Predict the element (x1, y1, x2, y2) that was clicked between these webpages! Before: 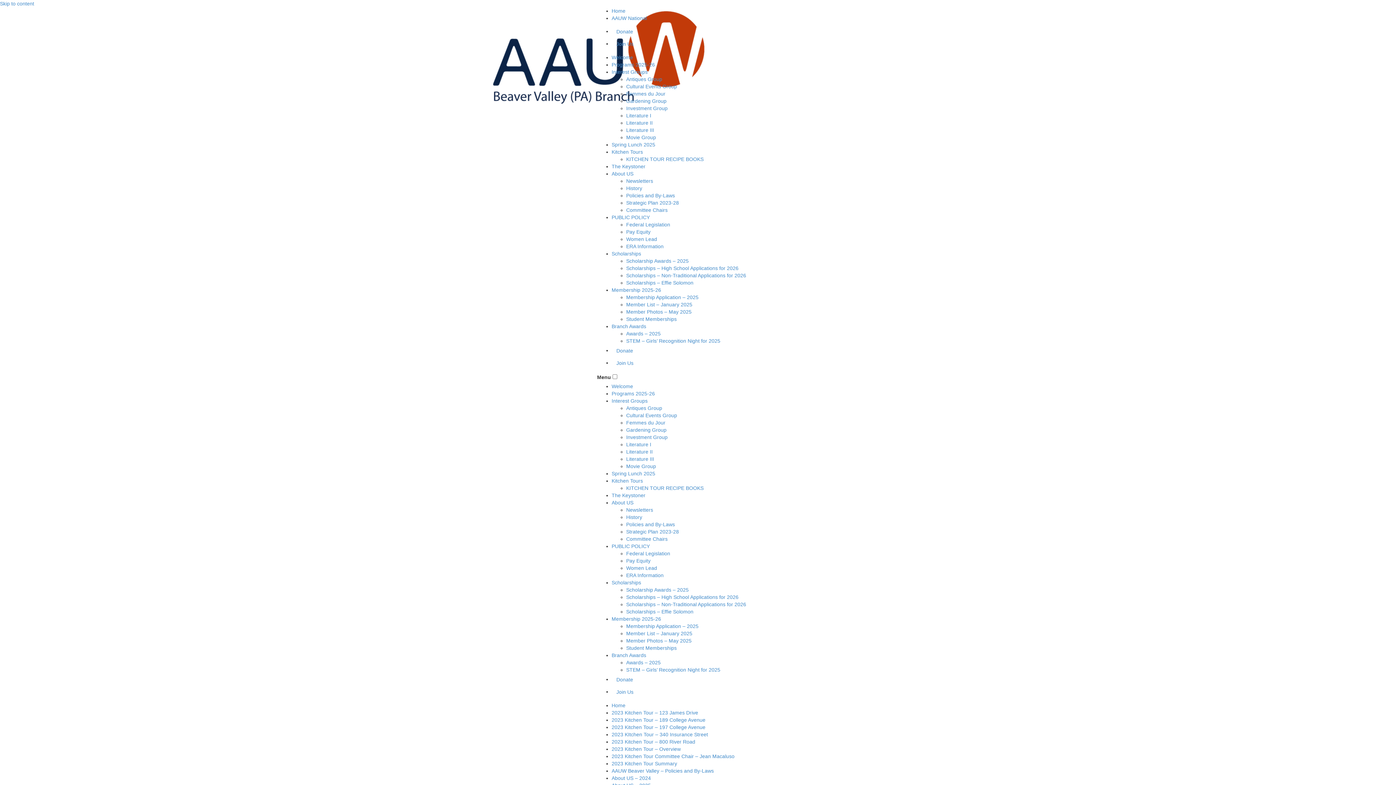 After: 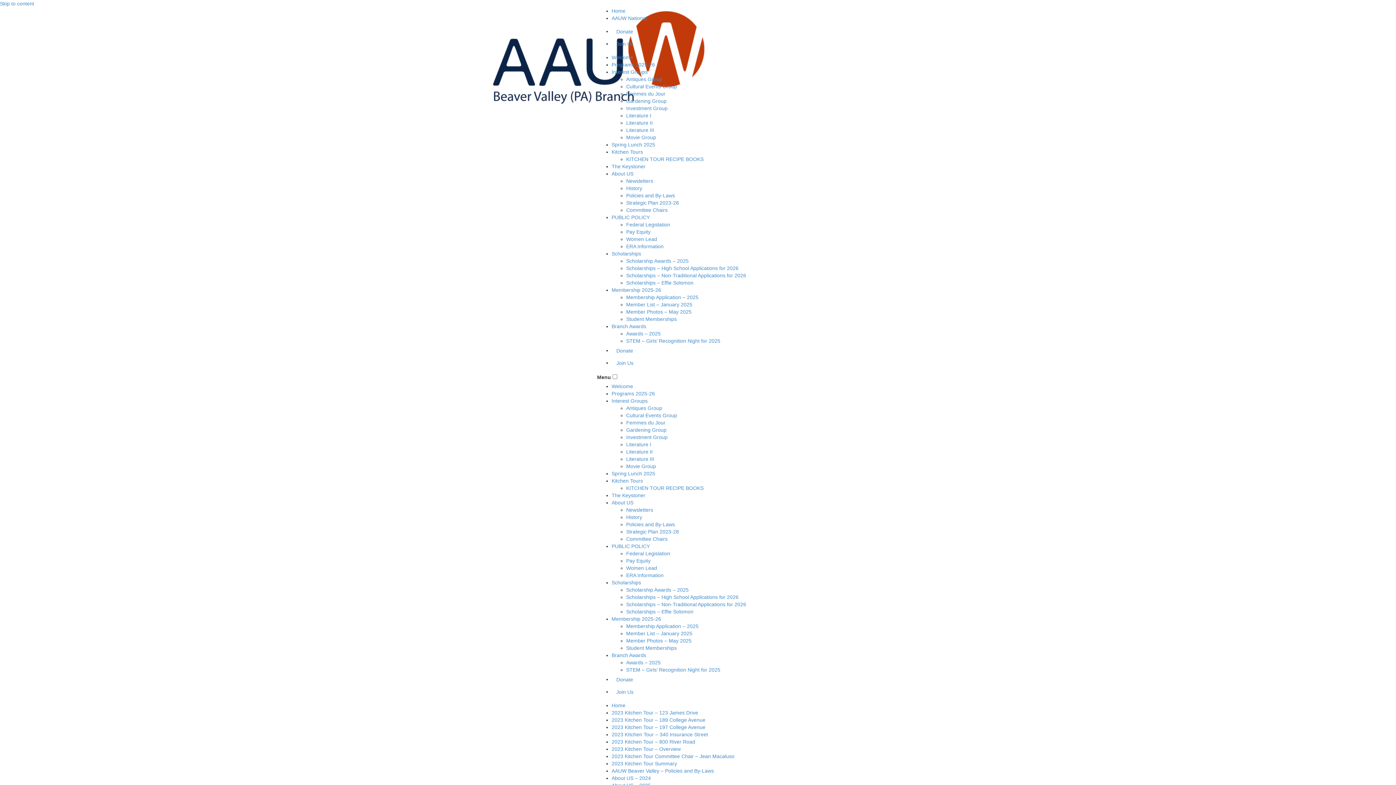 Action: label: Women Lead bbox: (626, 236, 657, 242)